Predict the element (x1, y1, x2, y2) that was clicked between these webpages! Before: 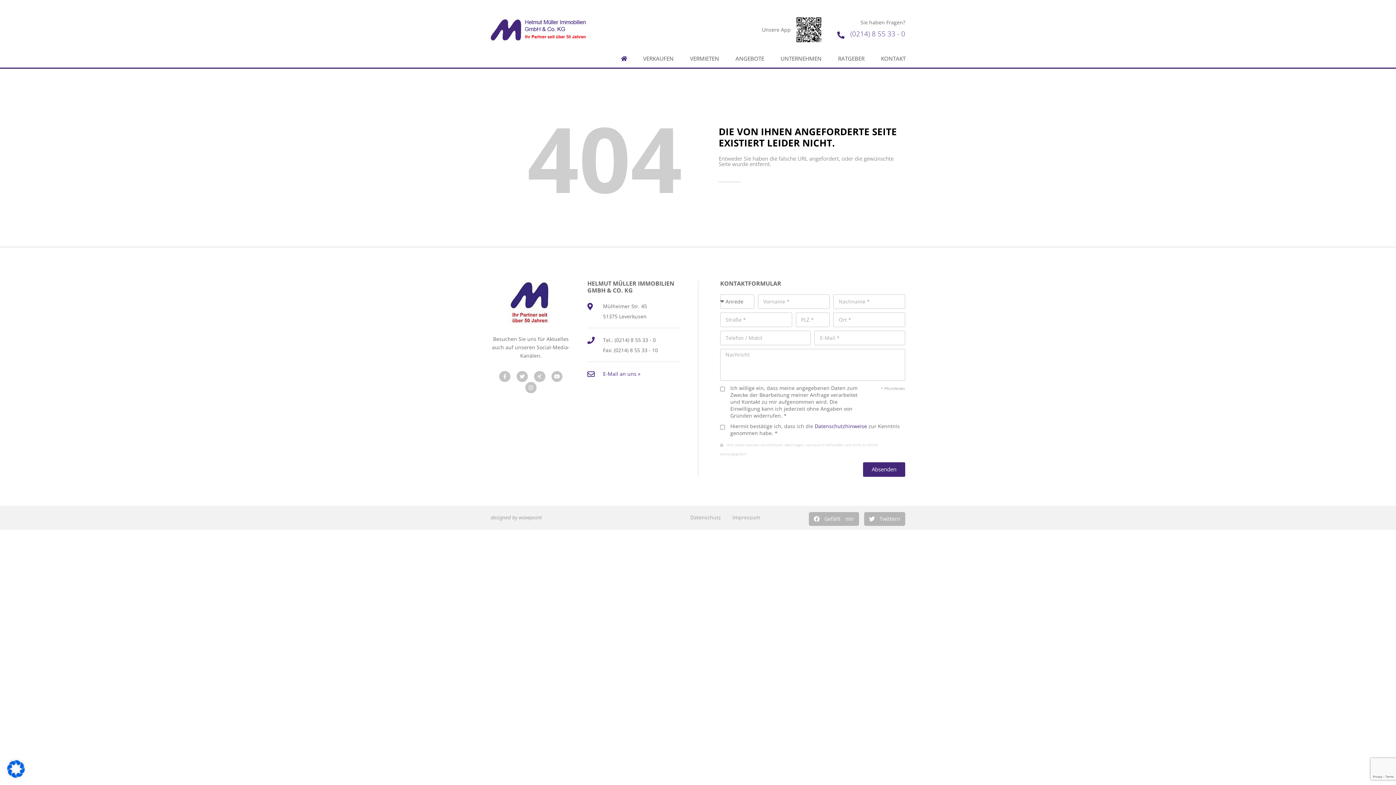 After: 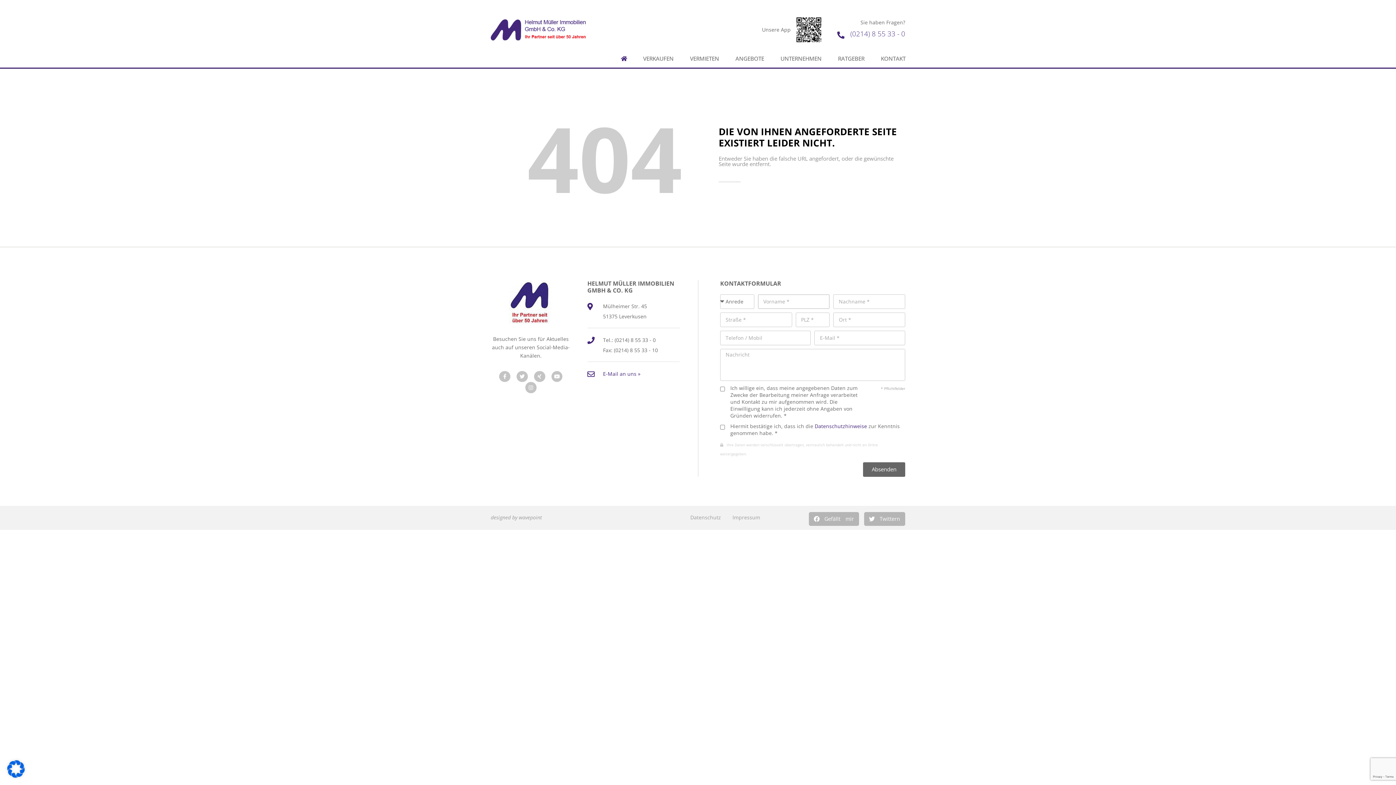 Action: label: Absenden bbox: (863, 462, 905, 476)